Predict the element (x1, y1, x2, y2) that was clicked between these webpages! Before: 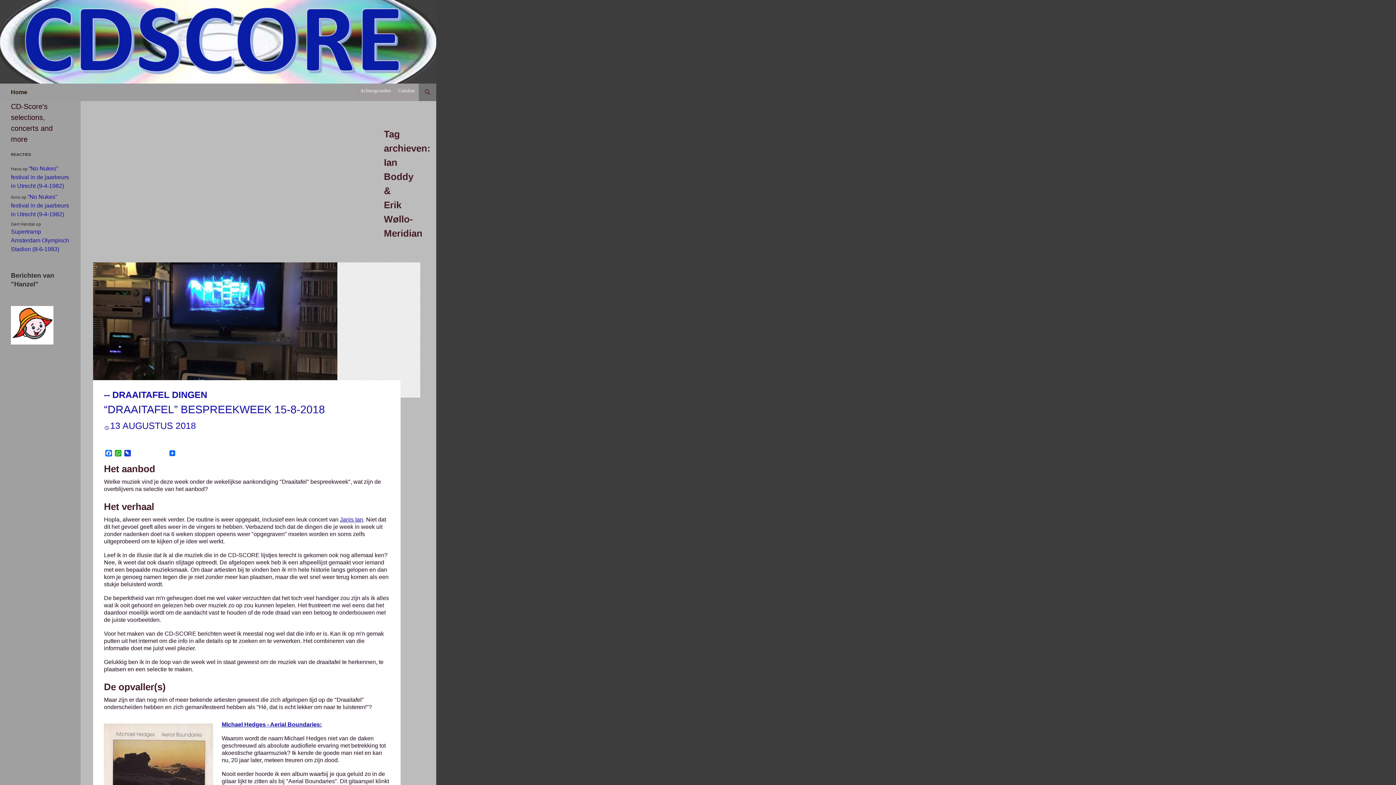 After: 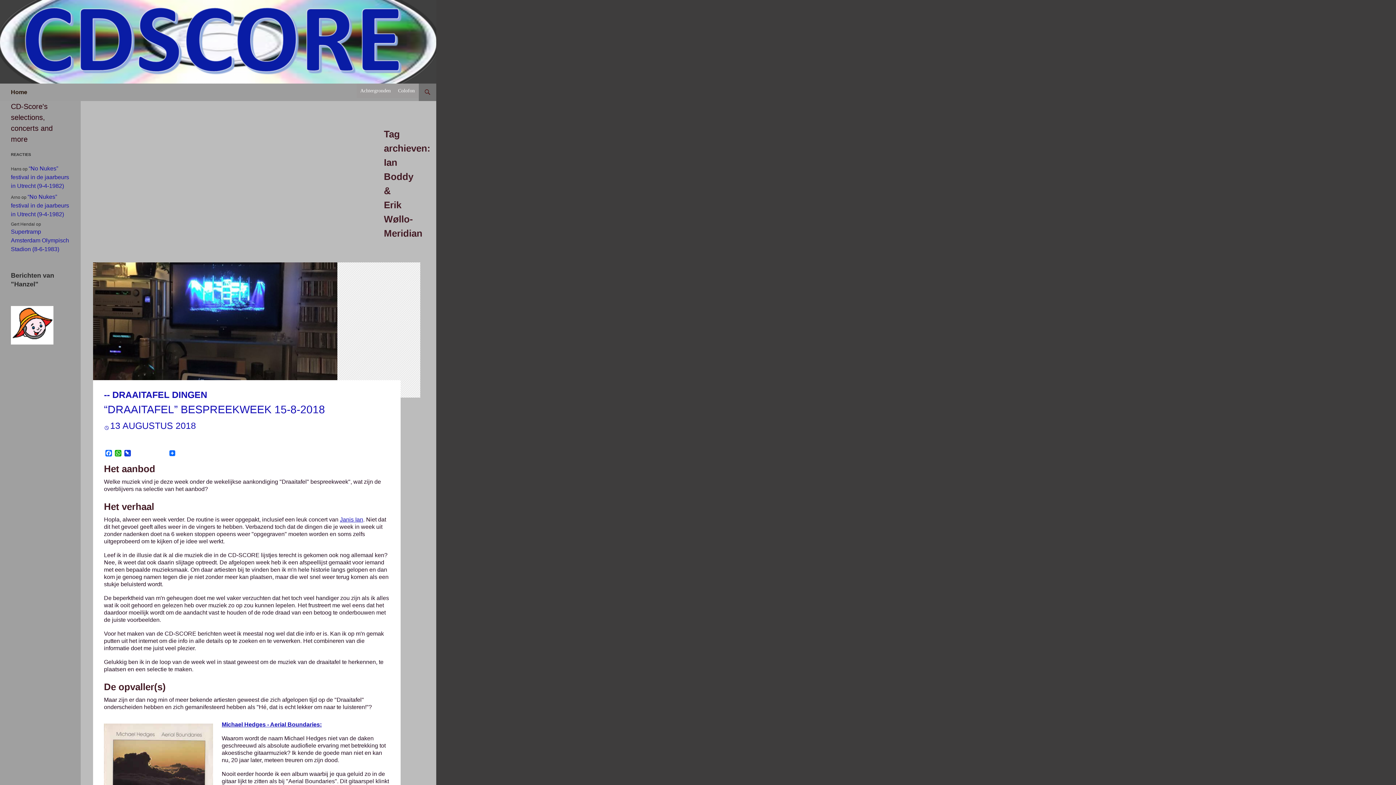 Action: bbox: (132, 450, 168, 457)